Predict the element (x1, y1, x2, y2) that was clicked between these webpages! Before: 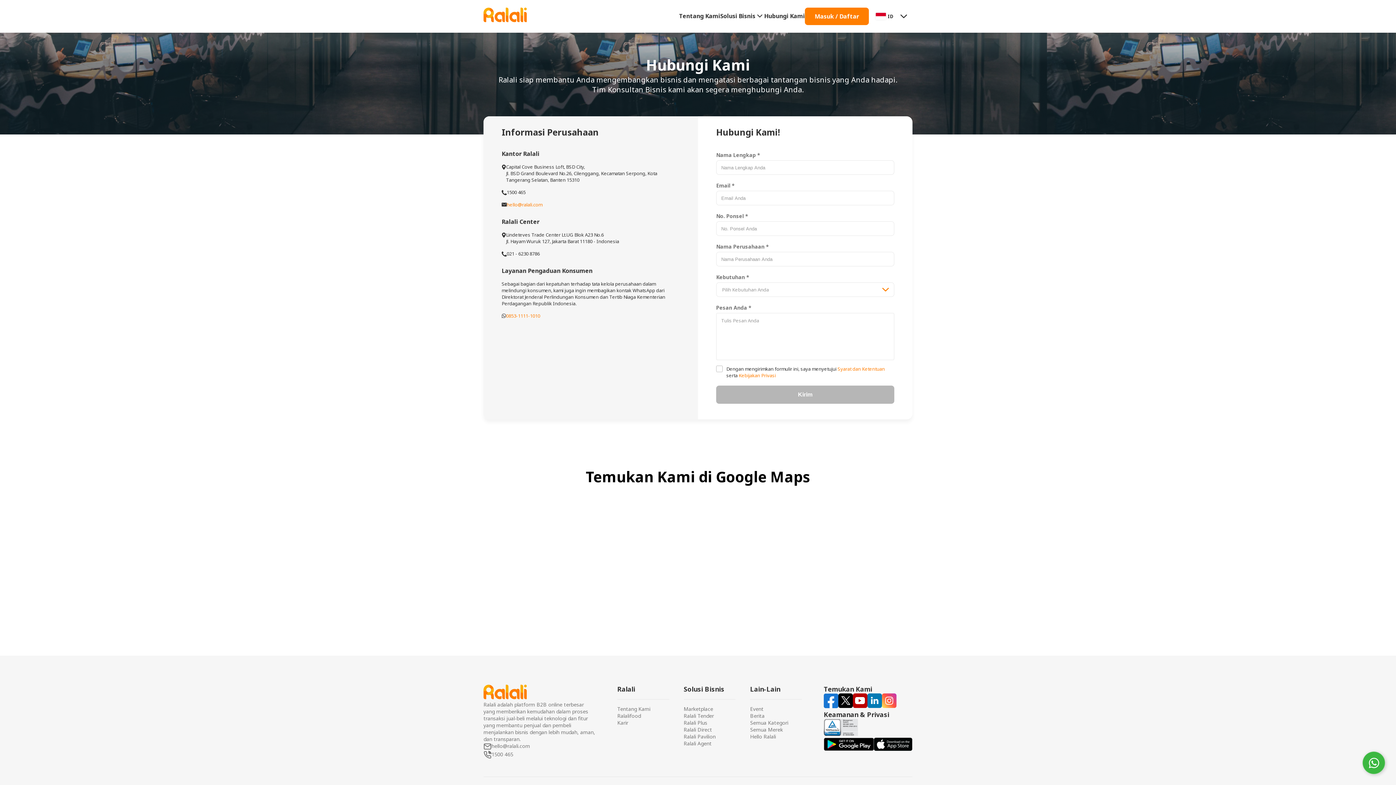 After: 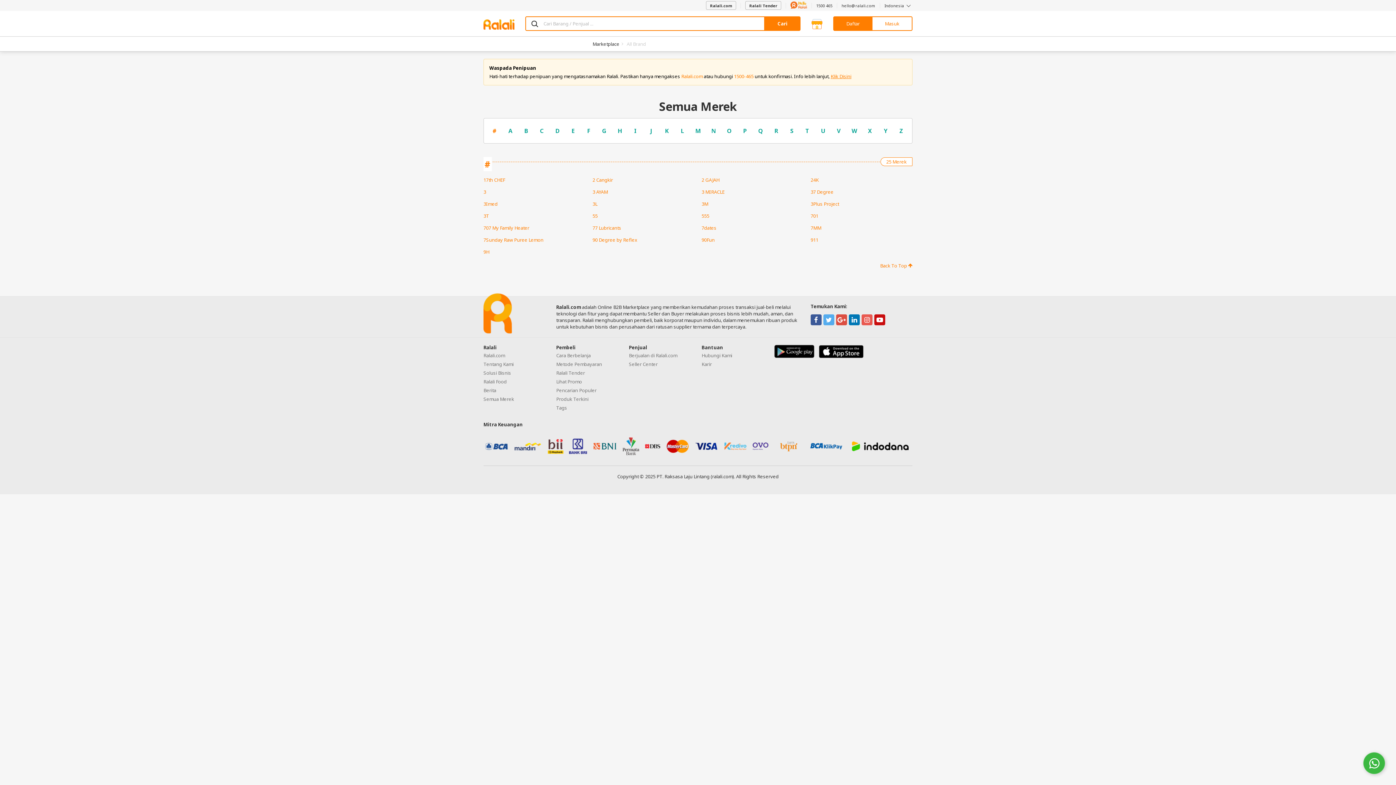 Action: bbox: (750, 726, 802, 733) label: Semua Merek